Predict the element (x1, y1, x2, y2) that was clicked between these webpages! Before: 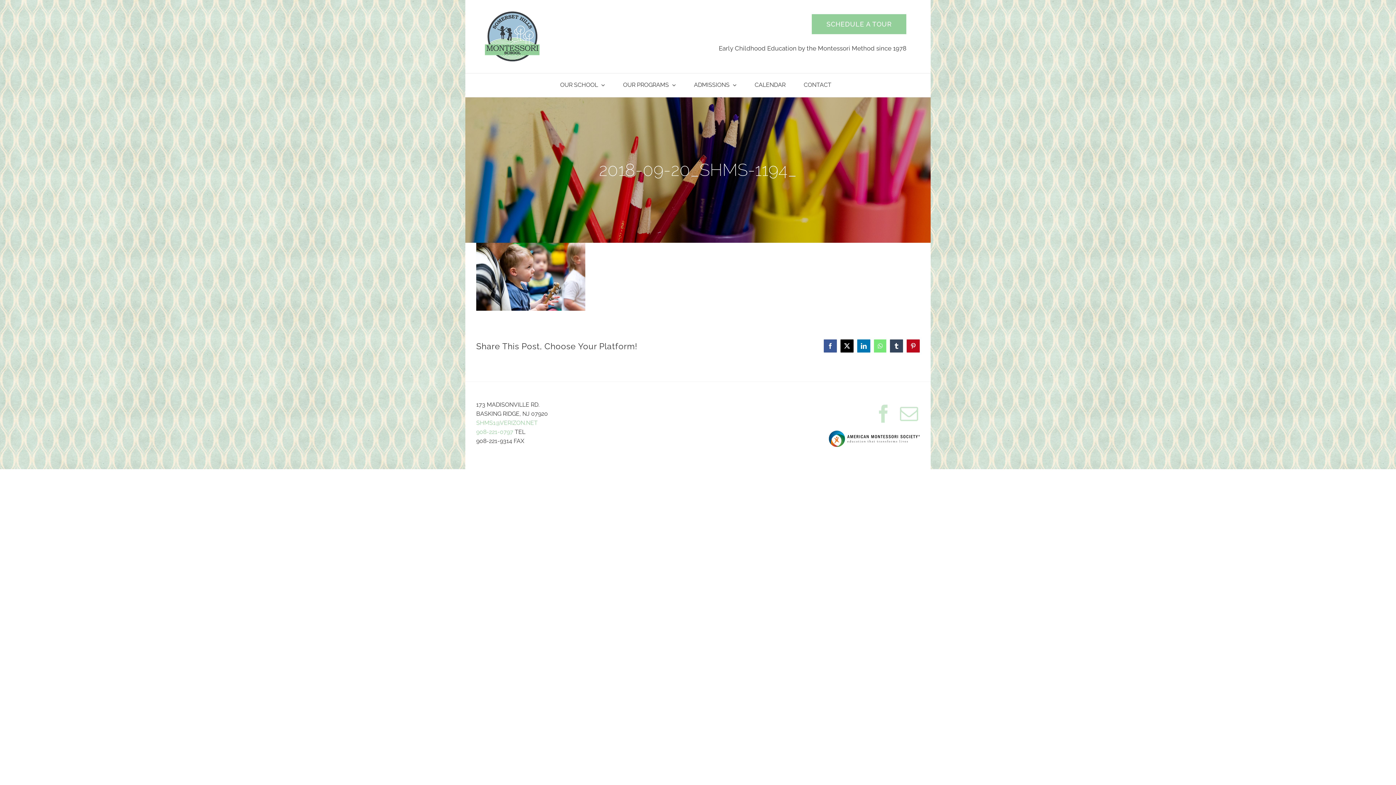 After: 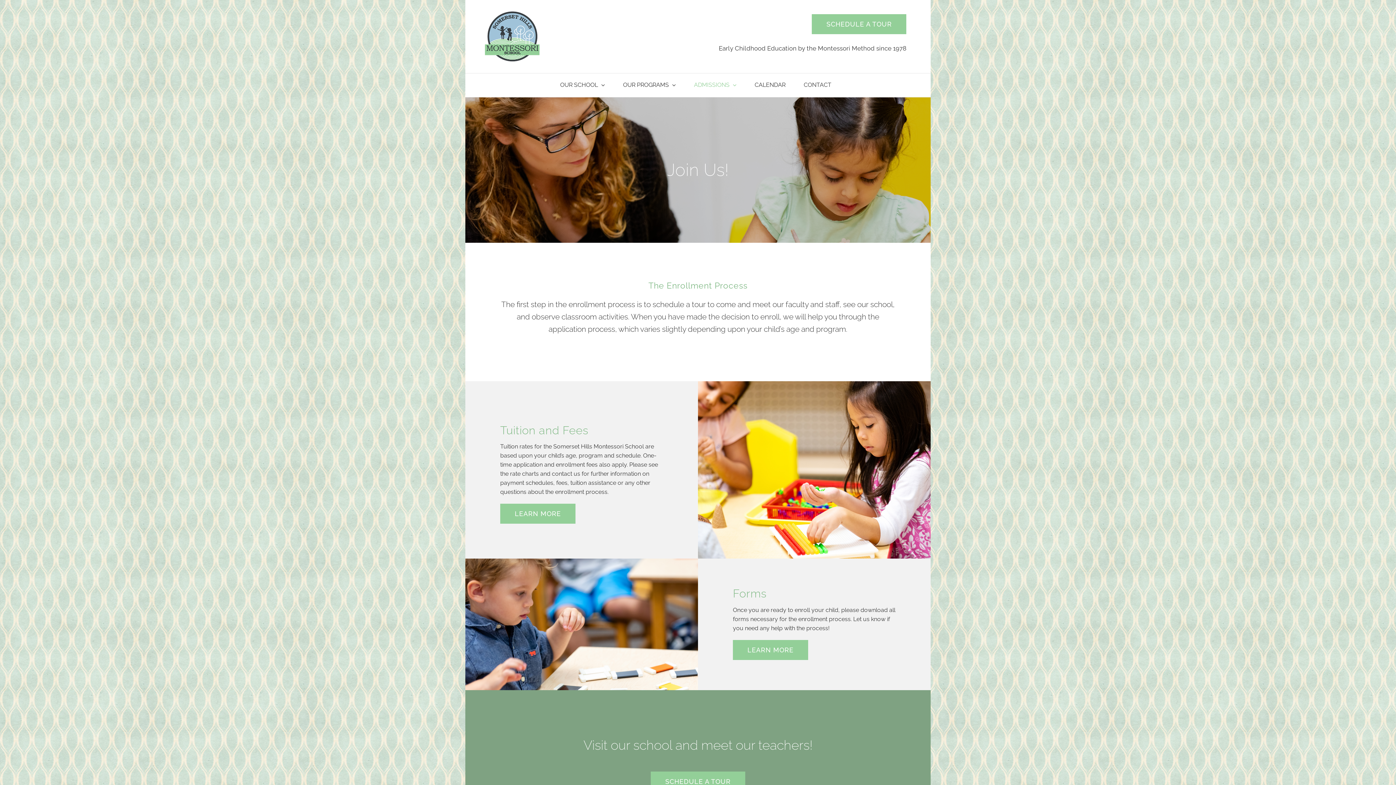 Action: label: ADMISSIONS bbox: (685, 73, 745, 97)